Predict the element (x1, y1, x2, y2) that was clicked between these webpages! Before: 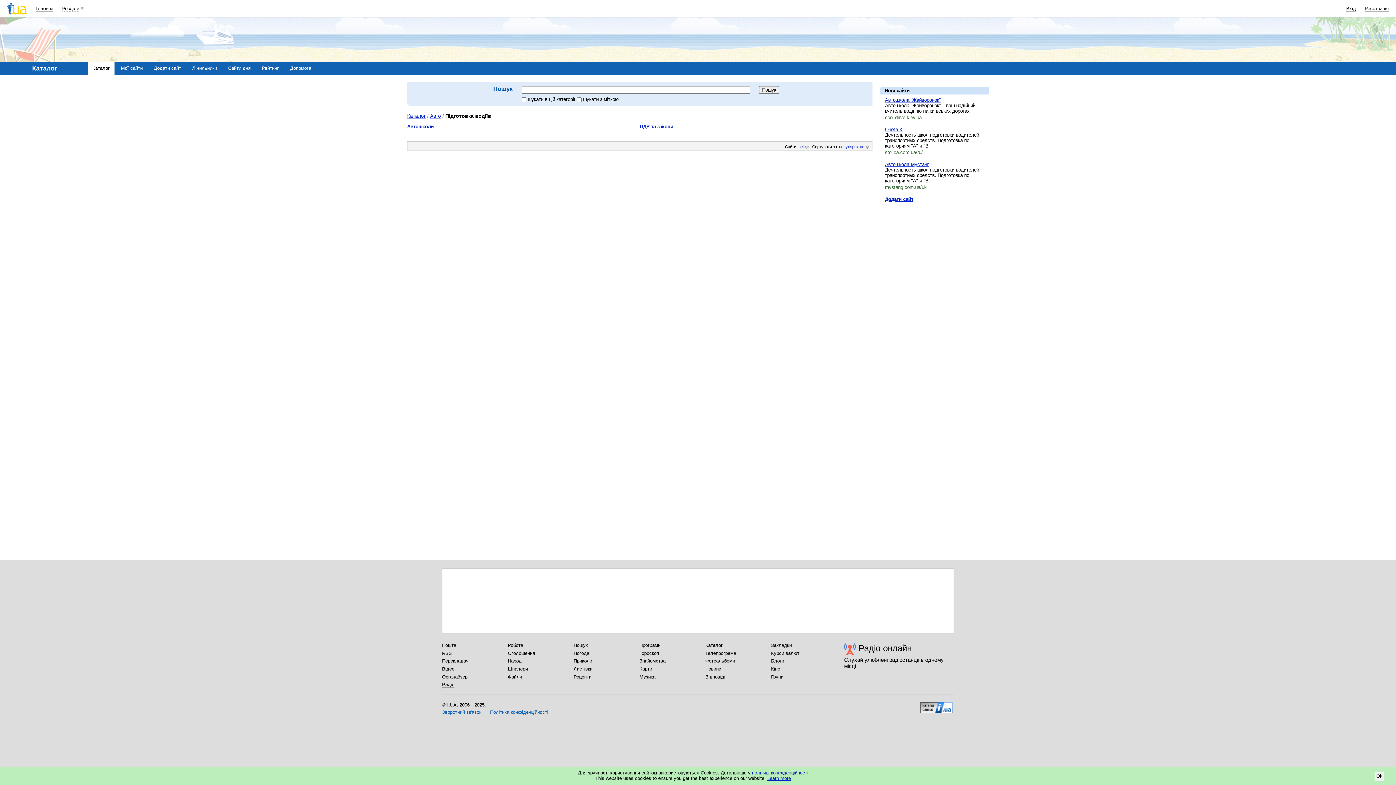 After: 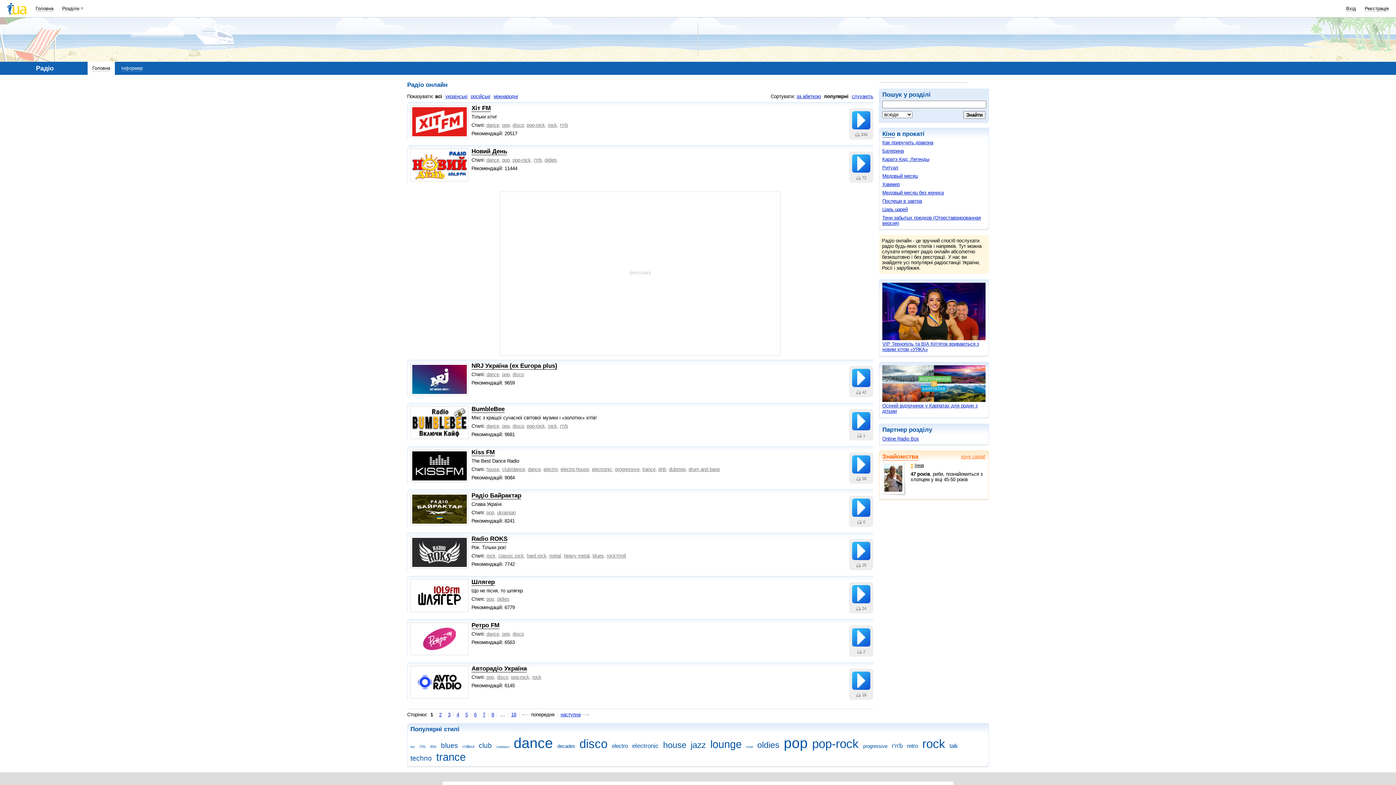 Action: bbox: (442, 682, 454, 688) label: Радіо